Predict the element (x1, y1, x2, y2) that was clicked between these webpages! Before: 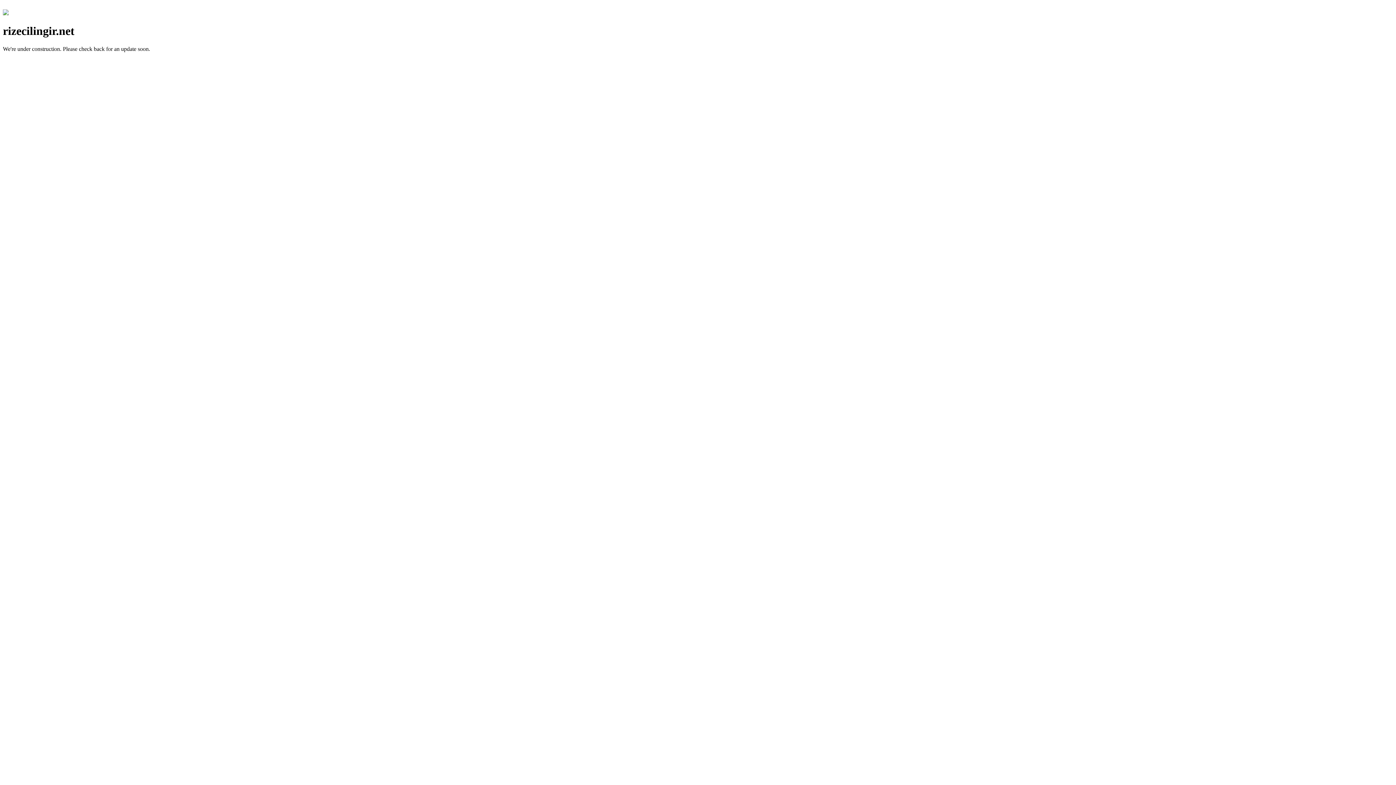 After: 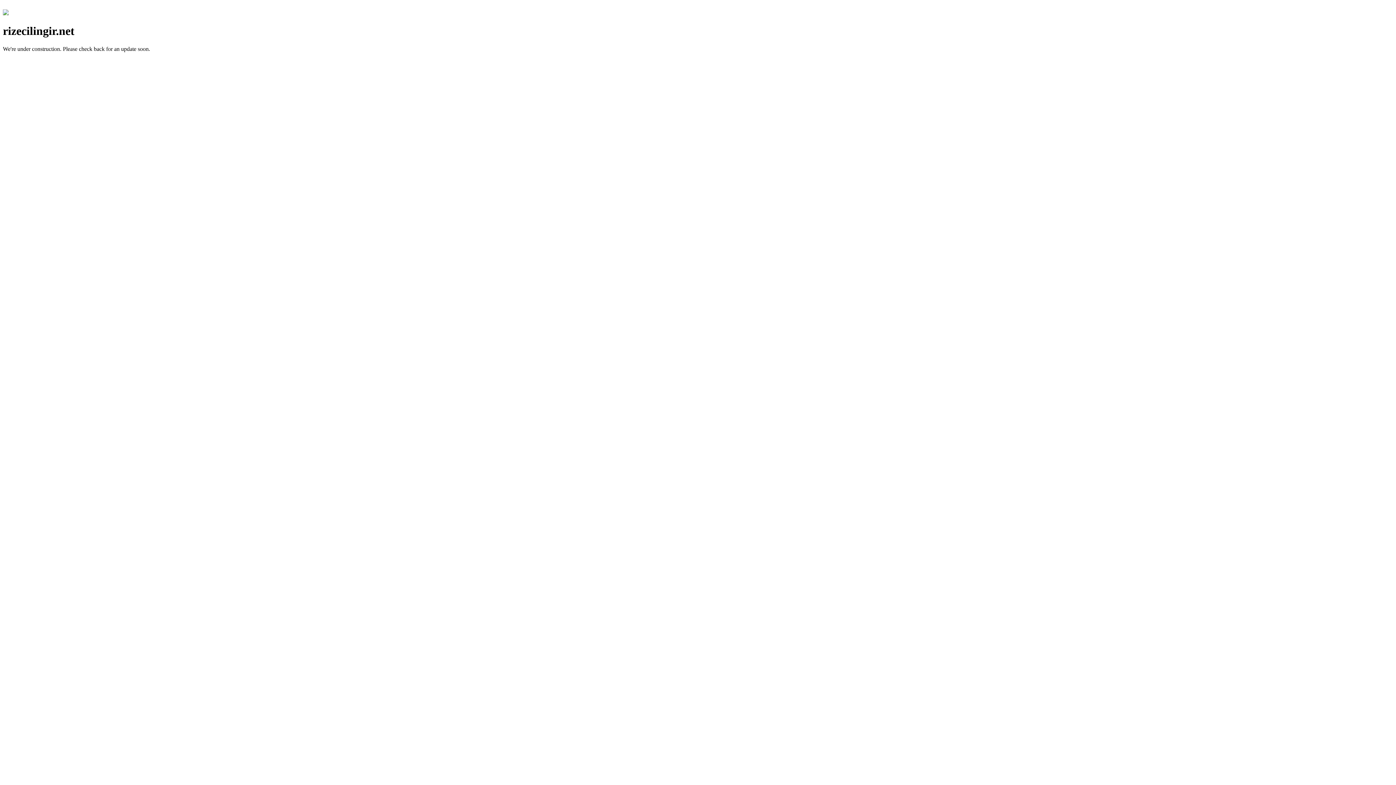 Action: bbox: (2, 10, 8, 16)